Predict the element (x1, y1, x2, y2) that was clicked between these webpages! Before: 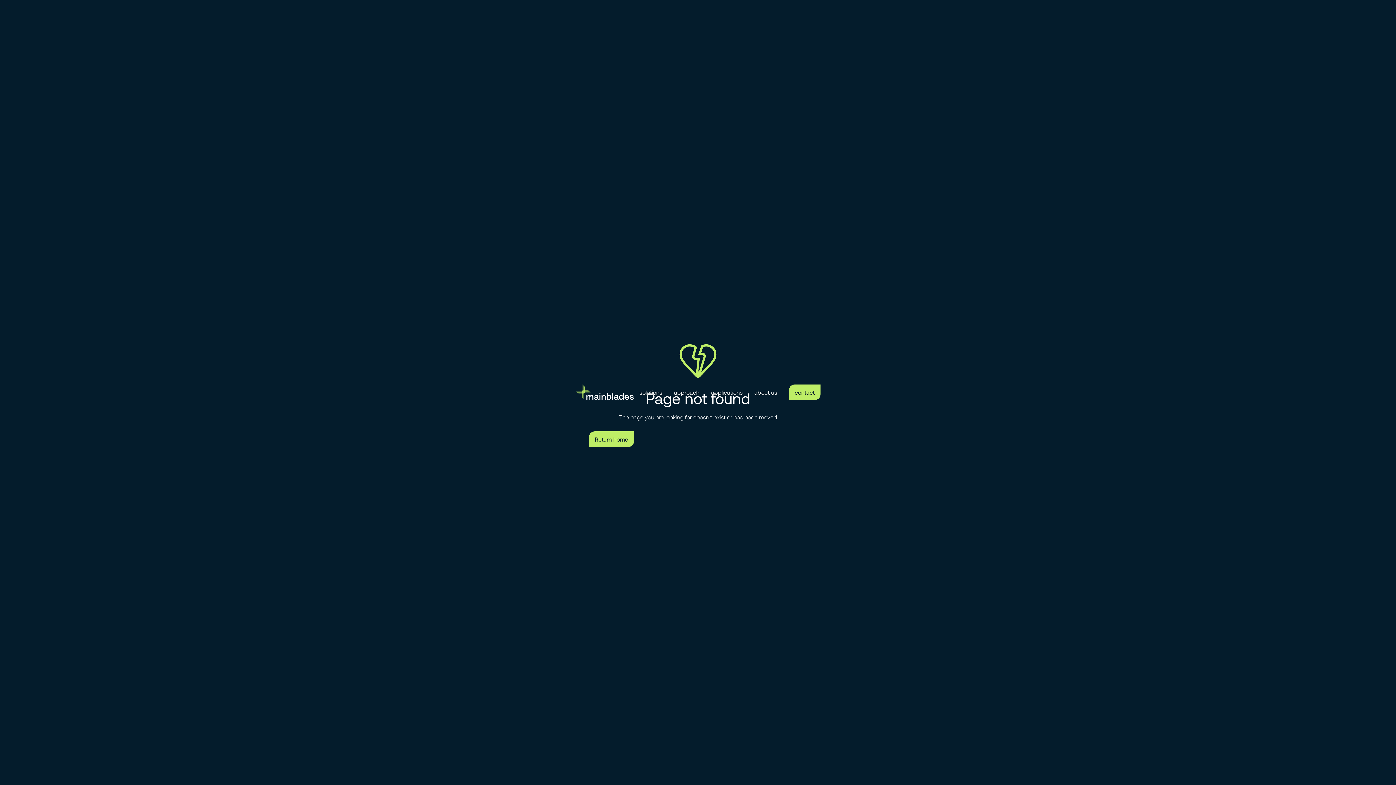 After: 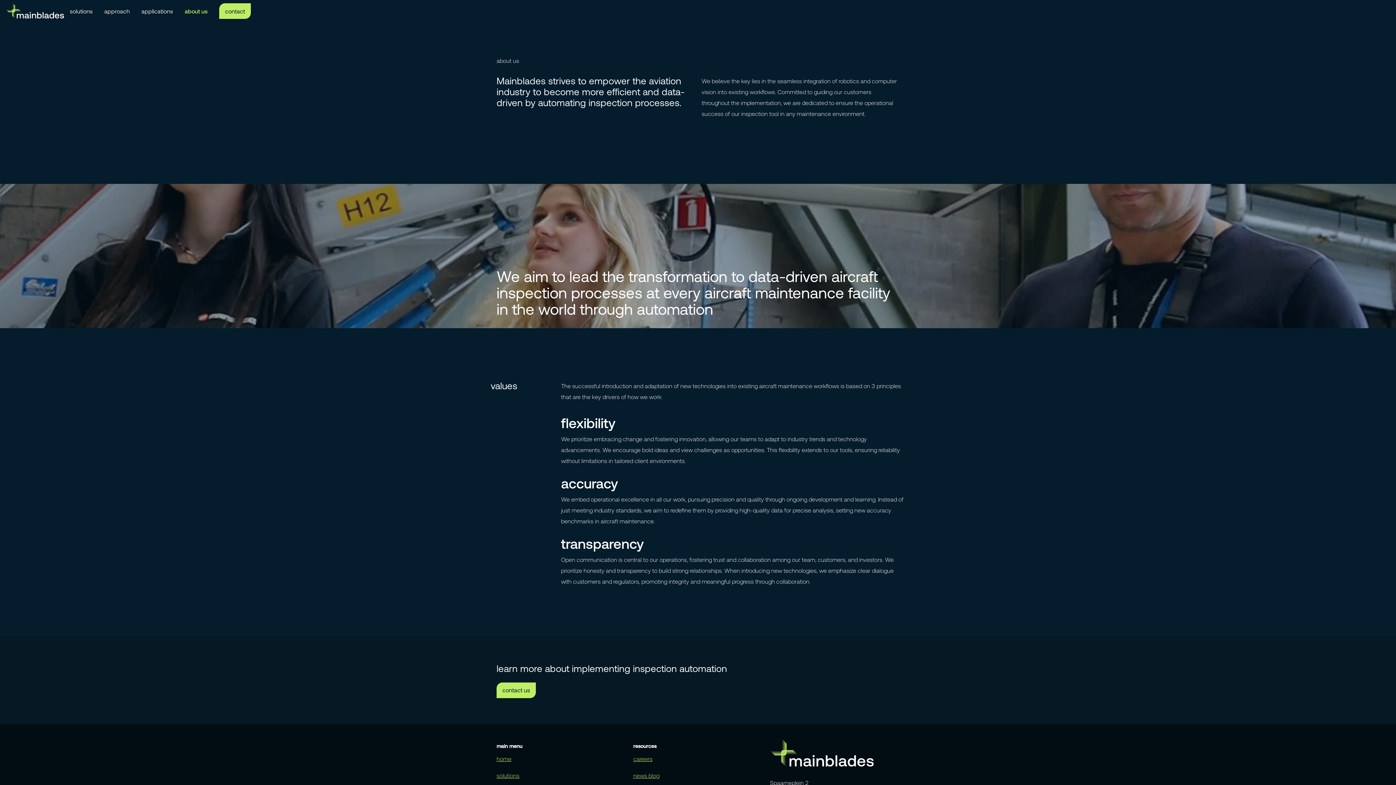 Action: bbox: (748, 381, 783, 404) label: about us